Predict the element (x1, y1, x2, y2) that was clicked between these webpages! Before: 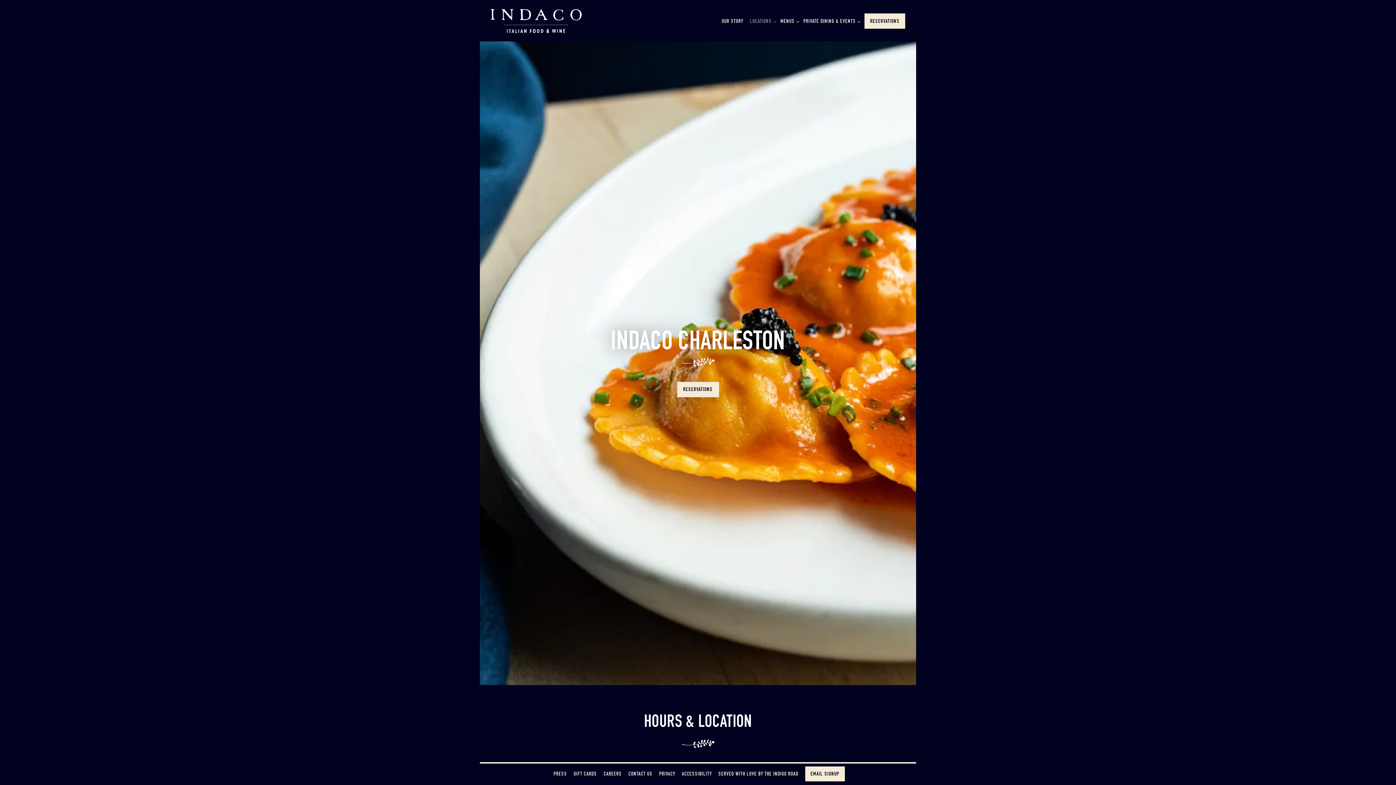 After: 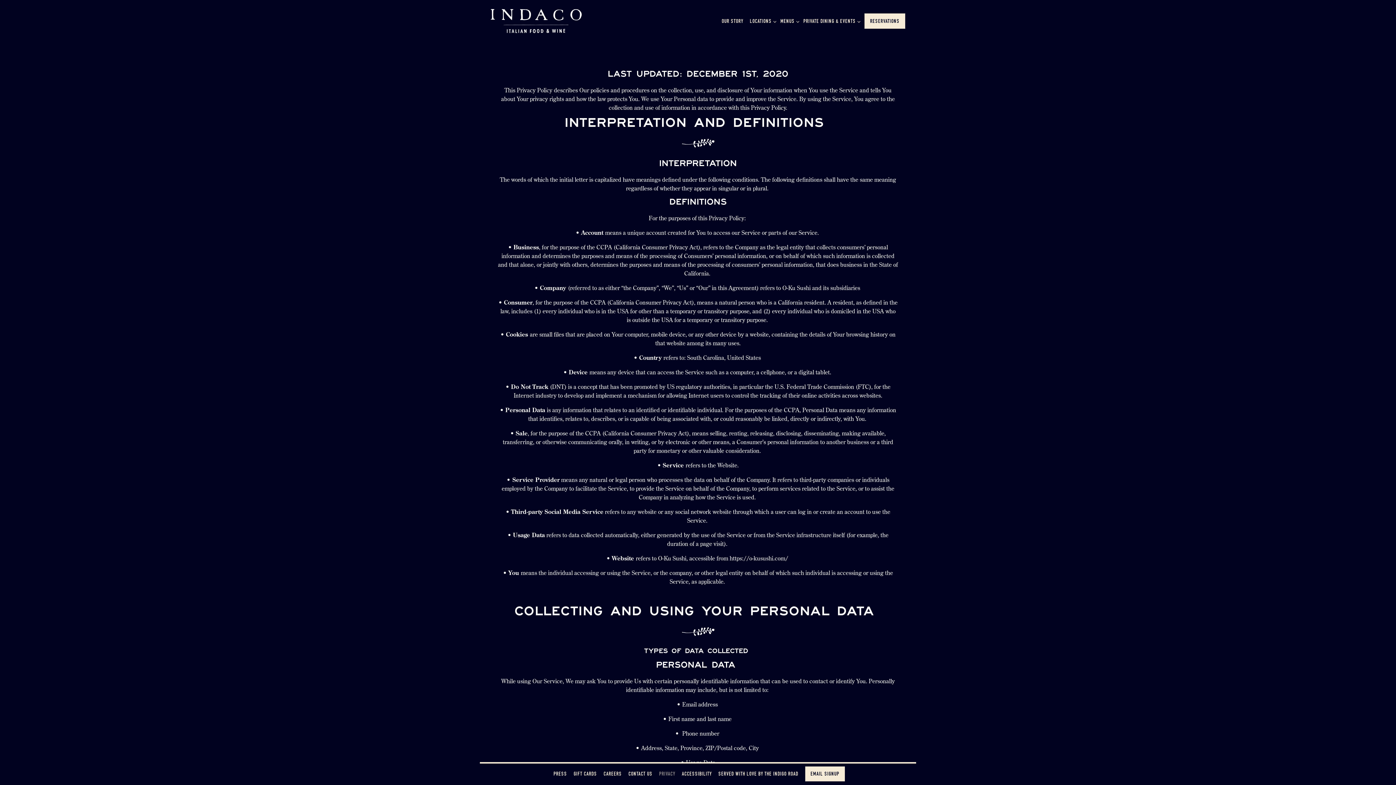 Action: label: PRIVACY bbox: (656, 769, 678, 780)